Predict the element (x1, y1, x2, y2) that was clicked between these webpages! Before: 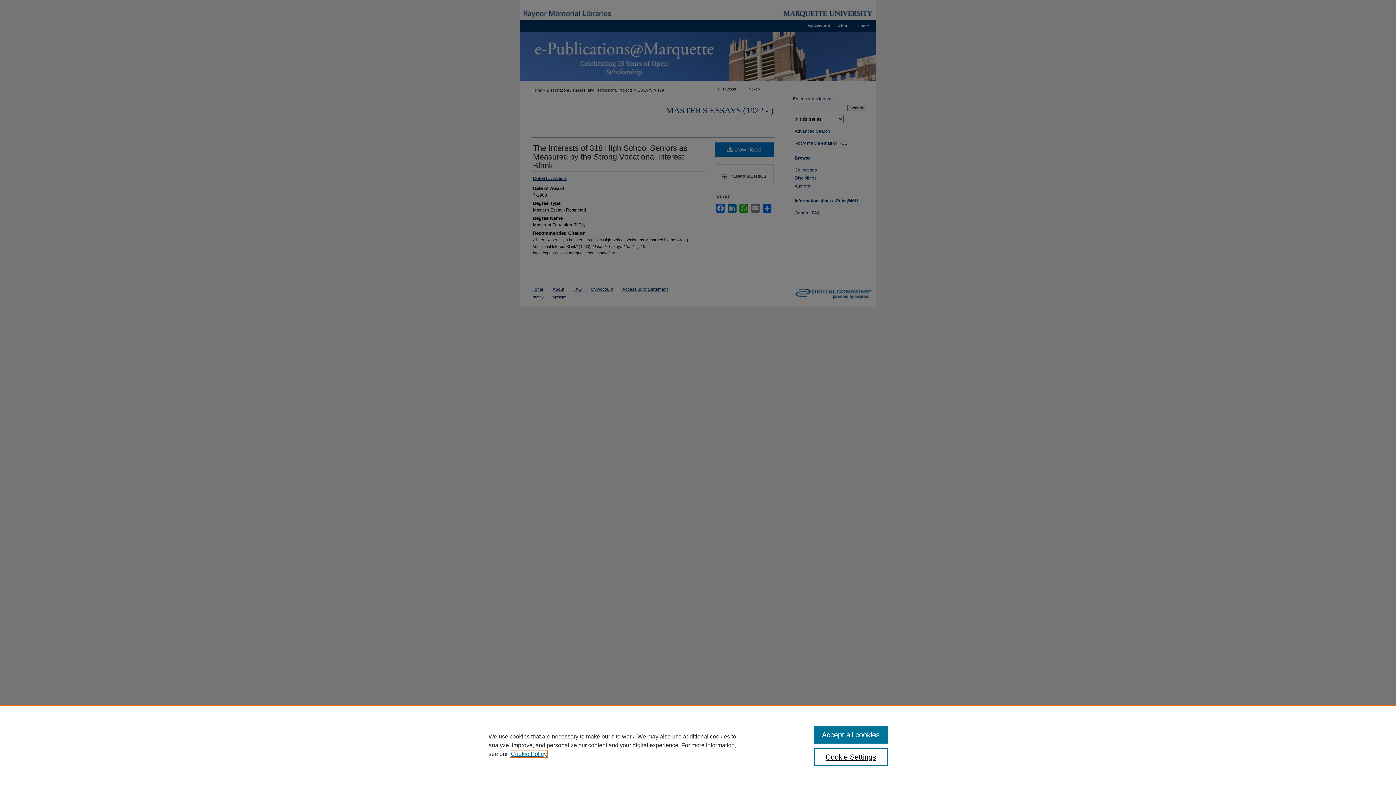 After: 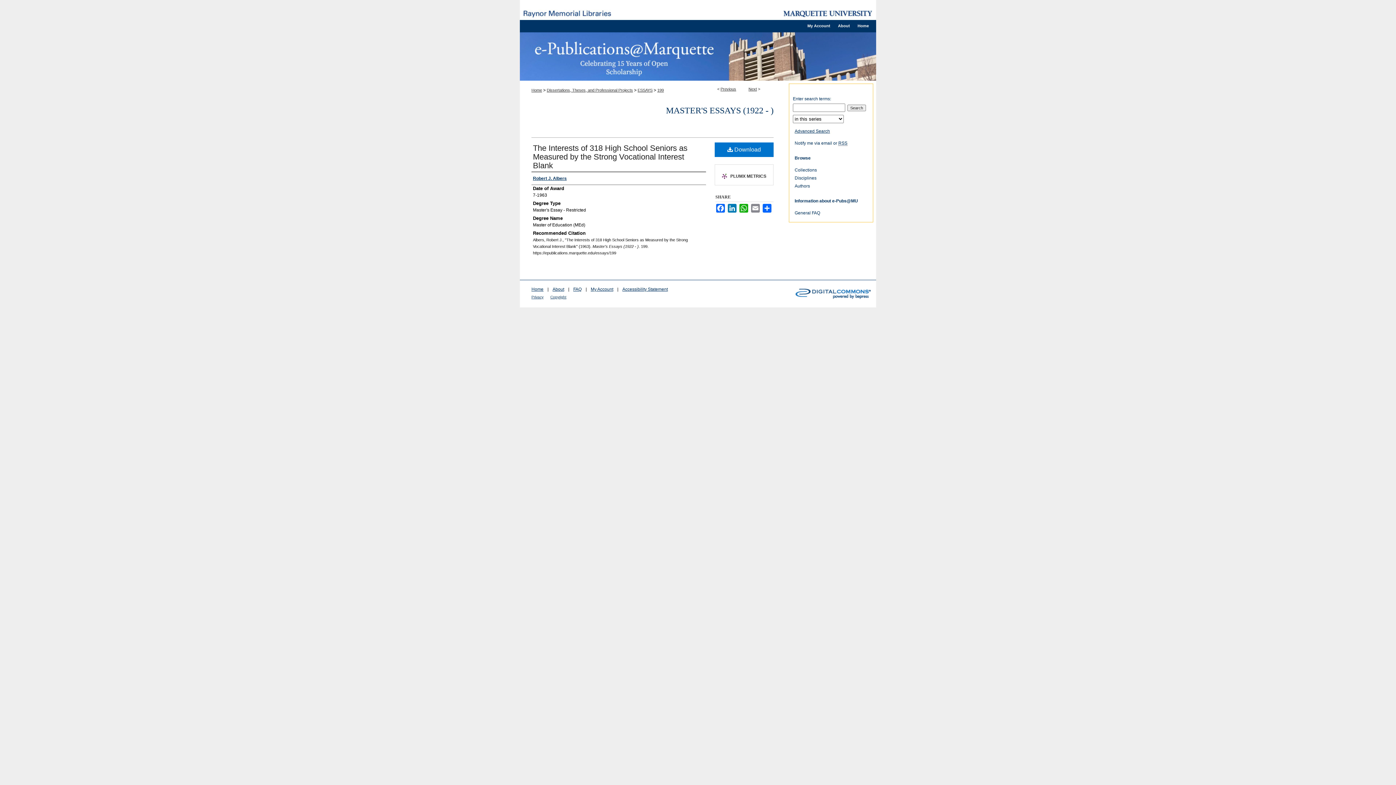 Action: bbox: (814, 726, 887, 744) label: Accept all cookies